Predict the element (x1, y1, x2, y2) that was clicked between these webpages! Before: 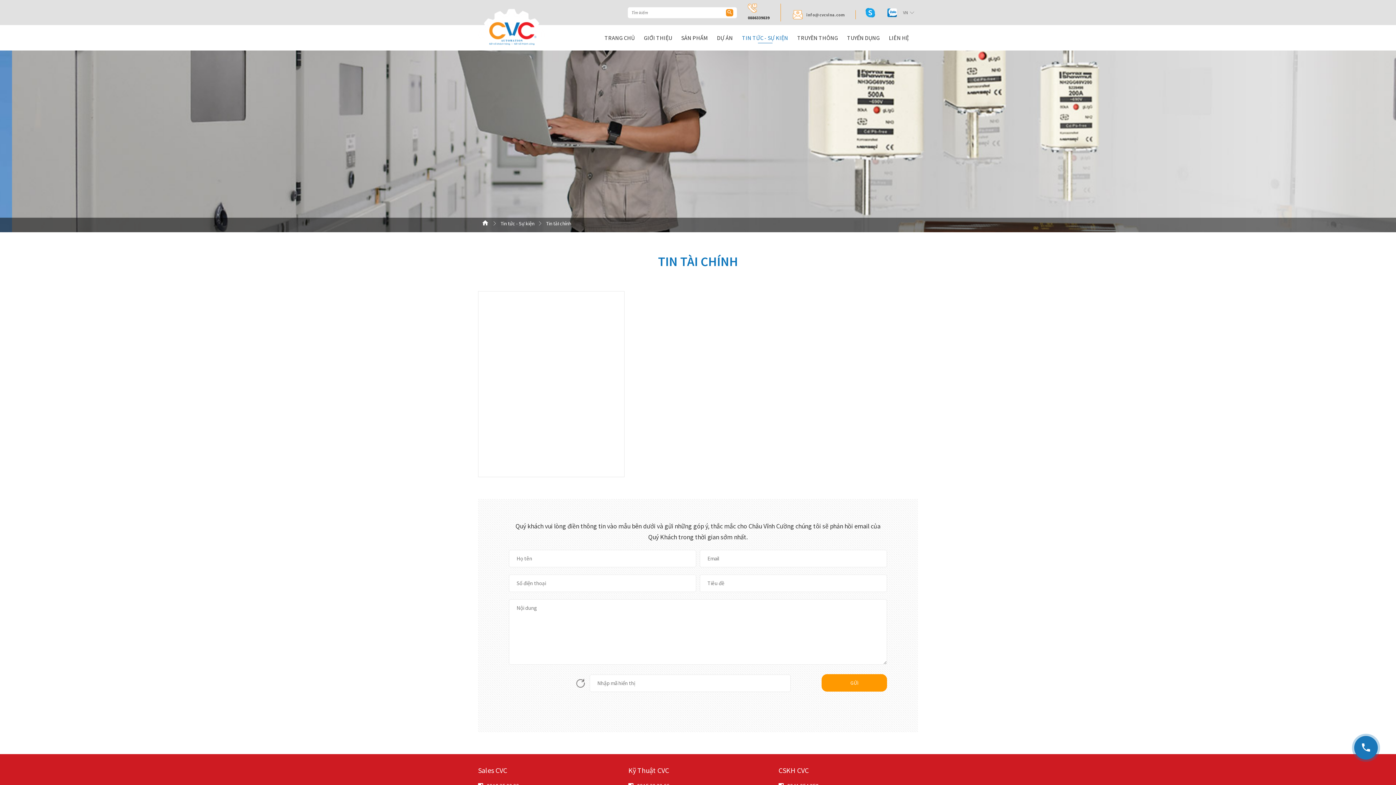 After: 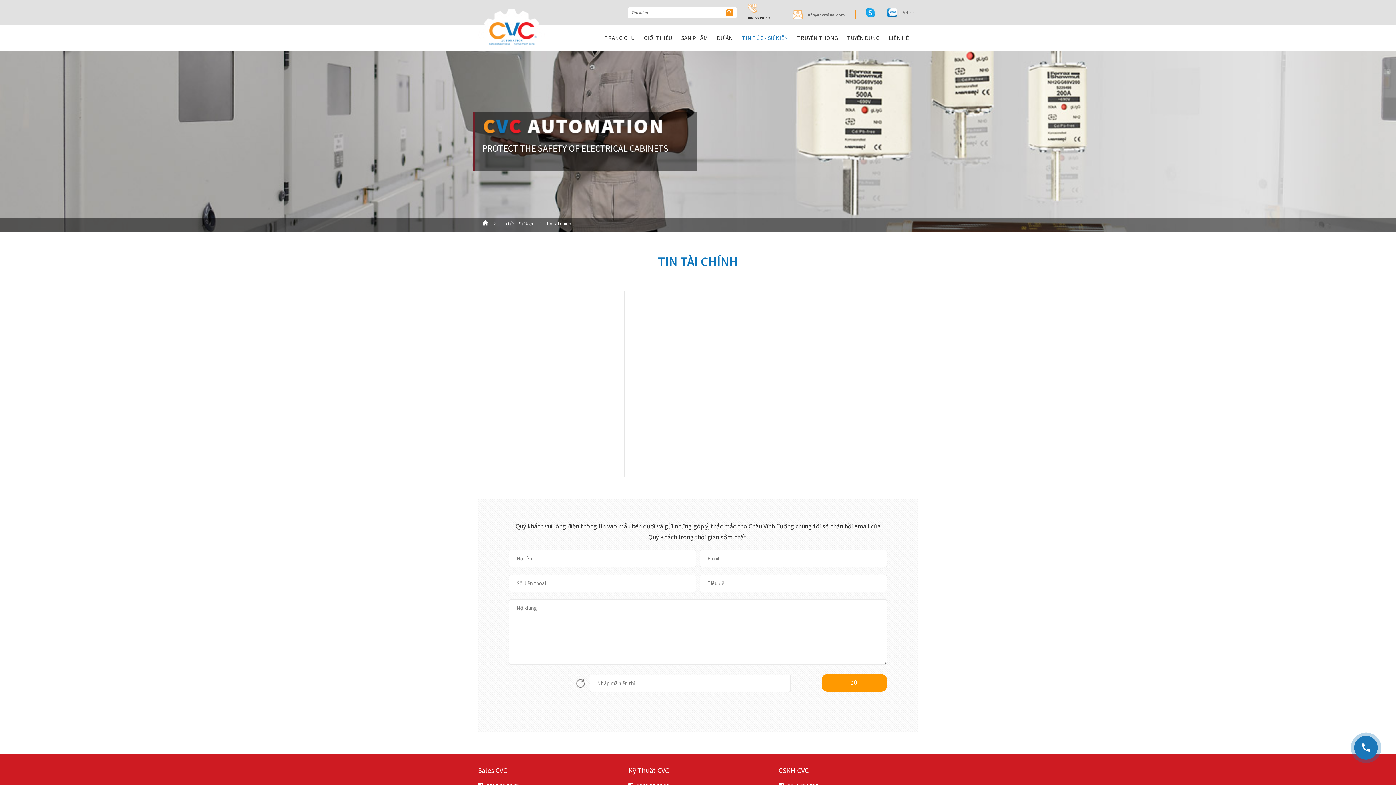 Action: bbox: (748, 522, 795, 530) label: Châu Vĩnh Cường 